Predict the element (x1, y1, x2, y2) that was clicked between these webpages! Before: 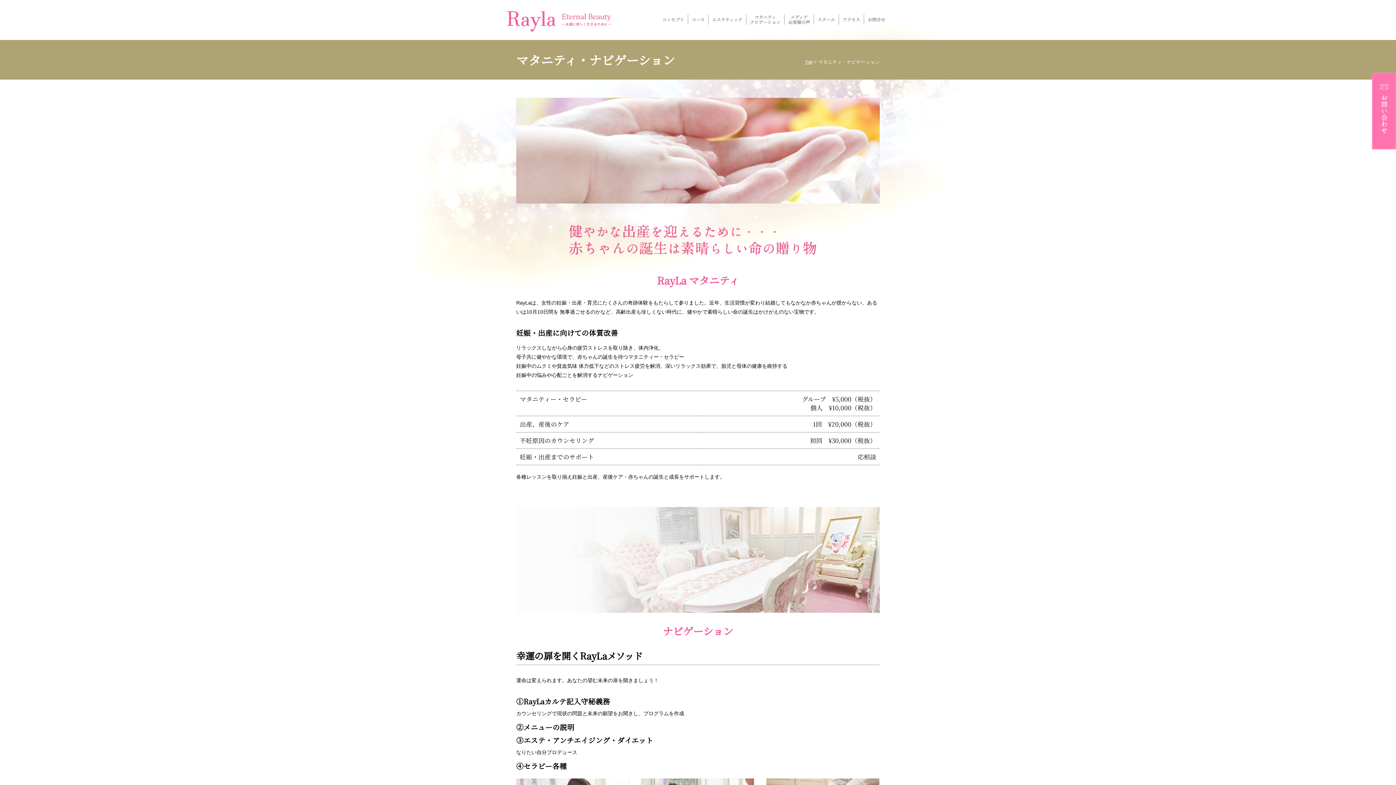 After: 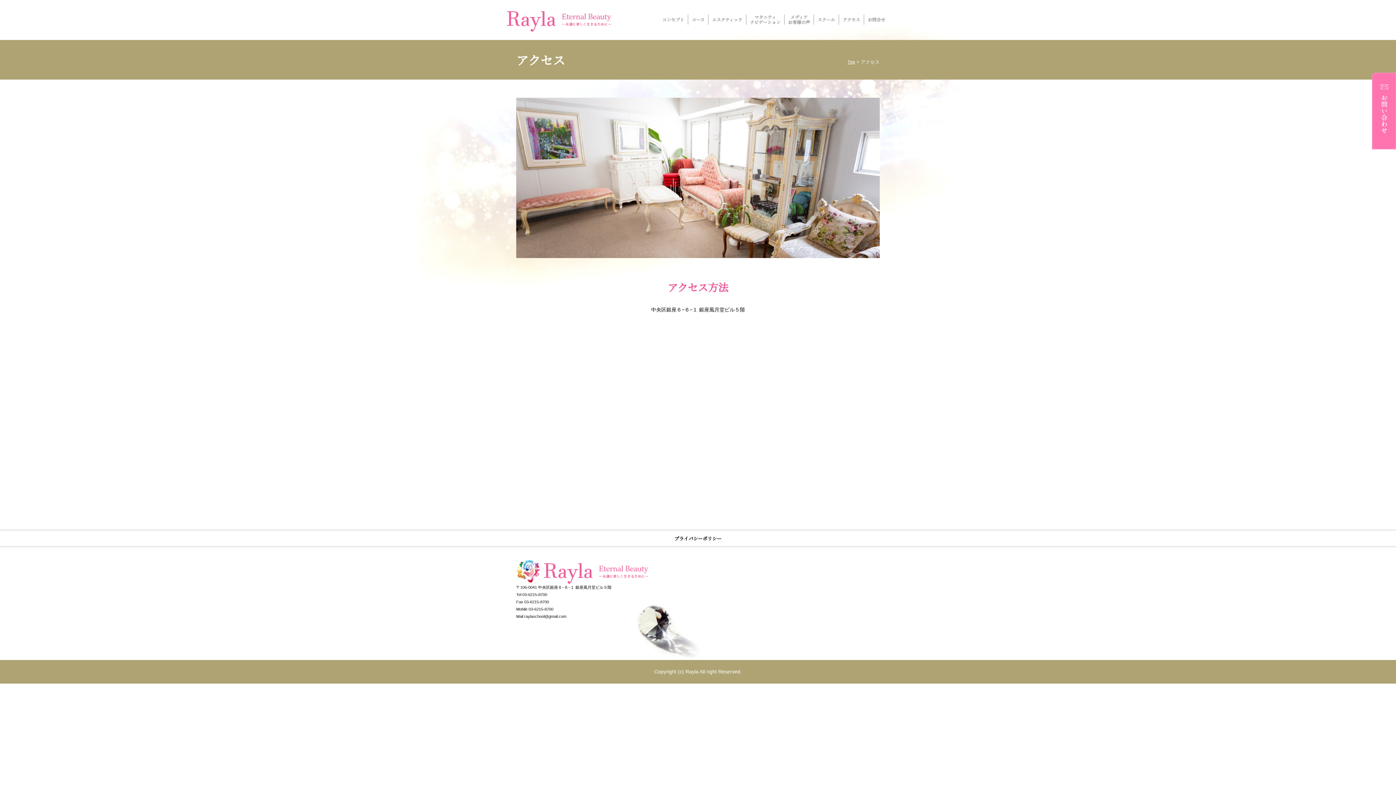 Action: bbox: (839, 17, 864, 22) label: アクセス